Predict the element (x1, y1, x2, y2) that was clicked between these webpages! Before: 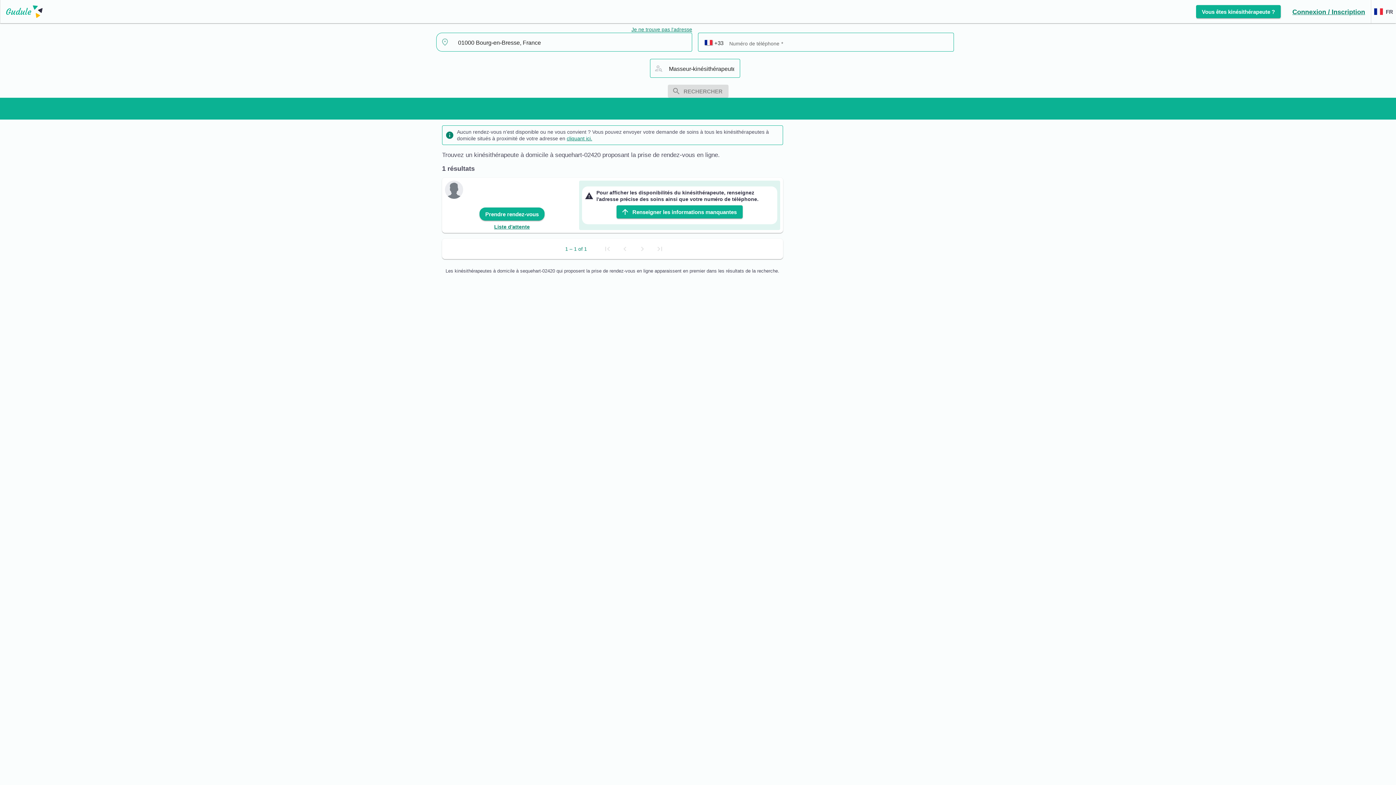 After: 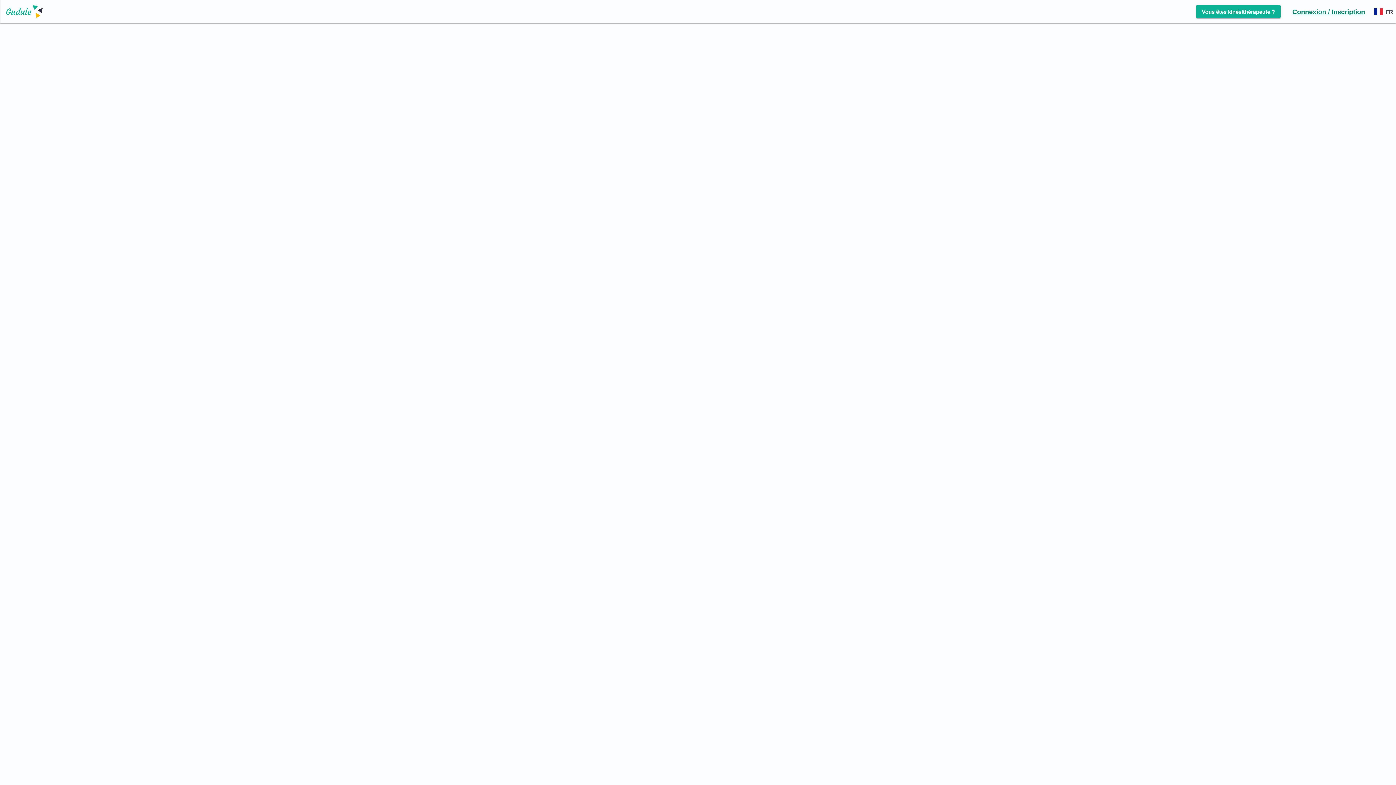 Action: label: cliquant ici. bbox: (566, 135, 592, 141)